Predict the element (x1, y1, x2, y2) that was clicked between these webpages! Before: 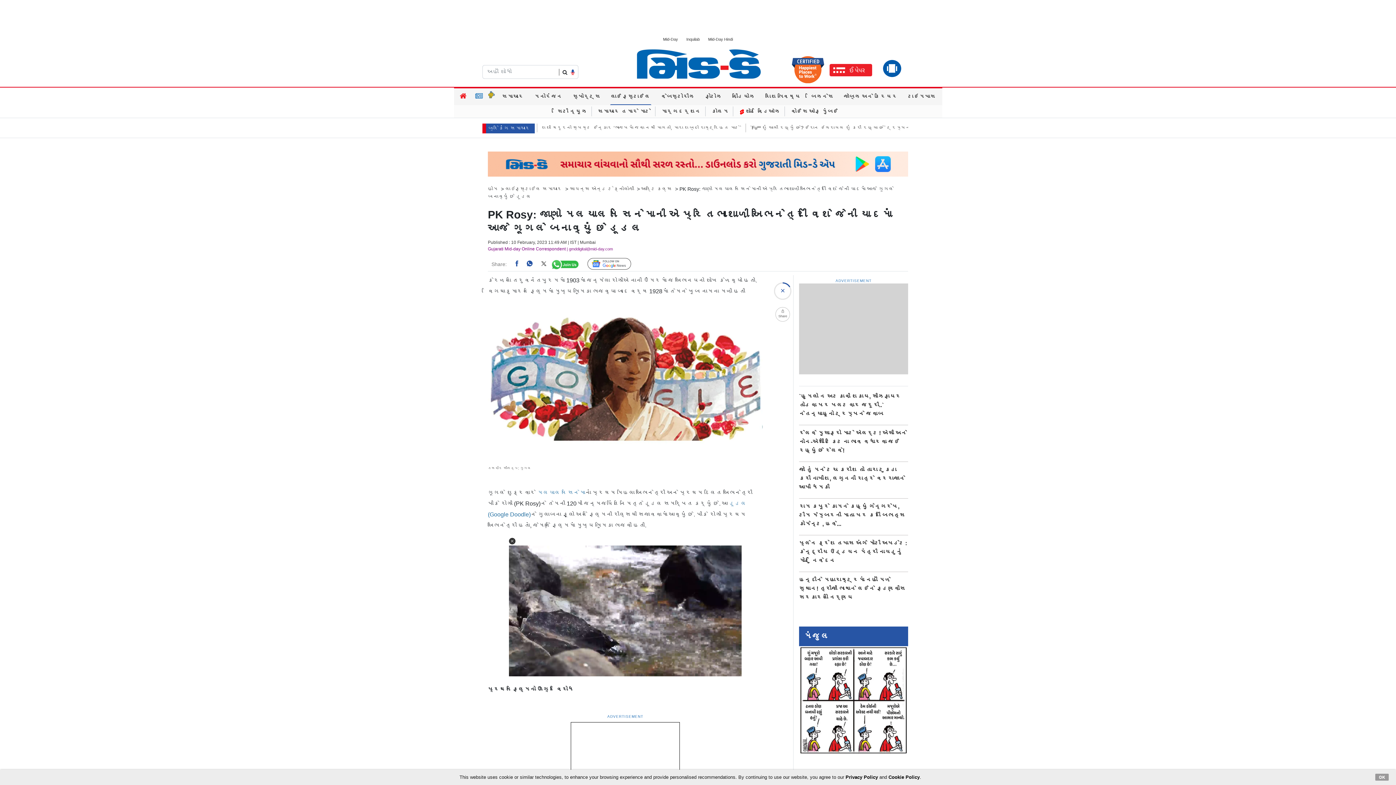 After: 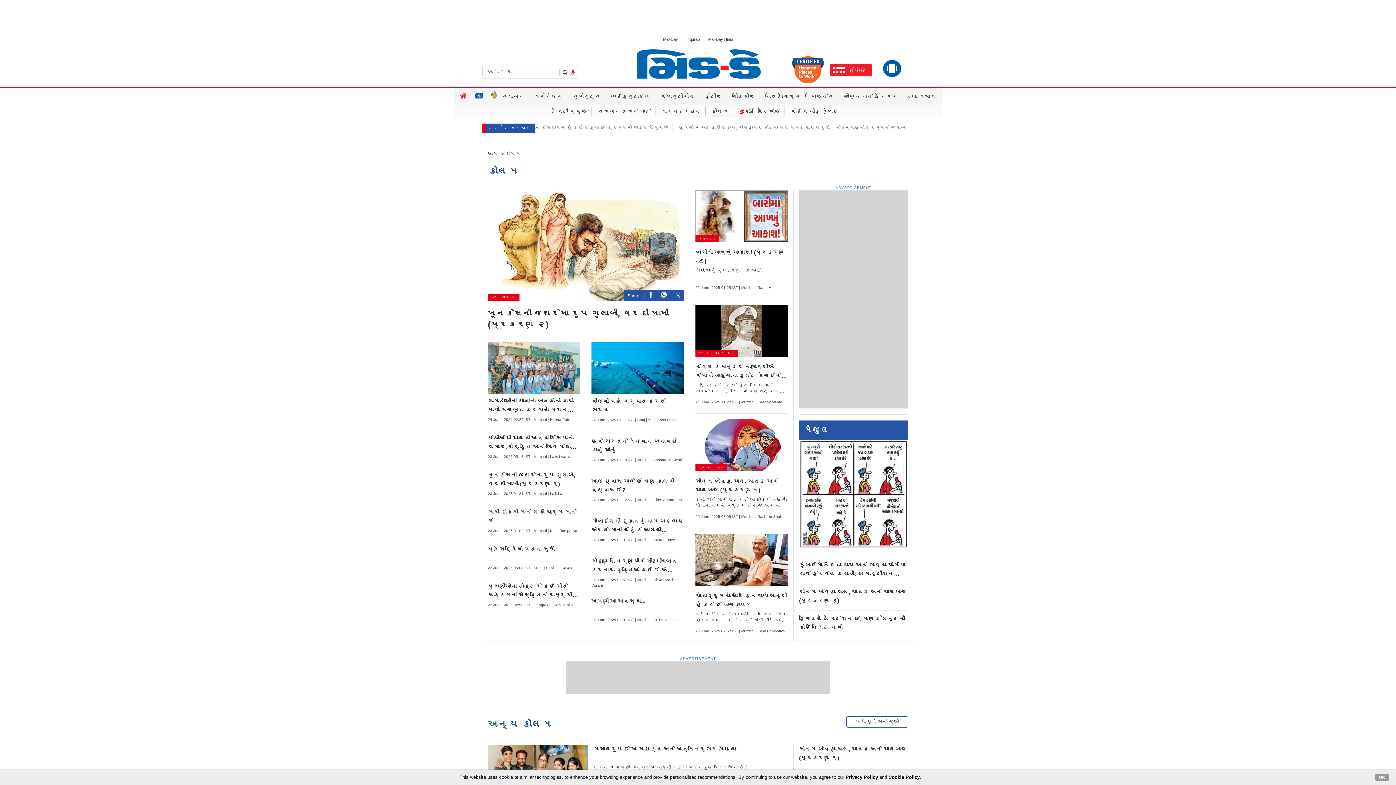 Action: bbox: (710, 107, 729, 116) label: કૉલમ